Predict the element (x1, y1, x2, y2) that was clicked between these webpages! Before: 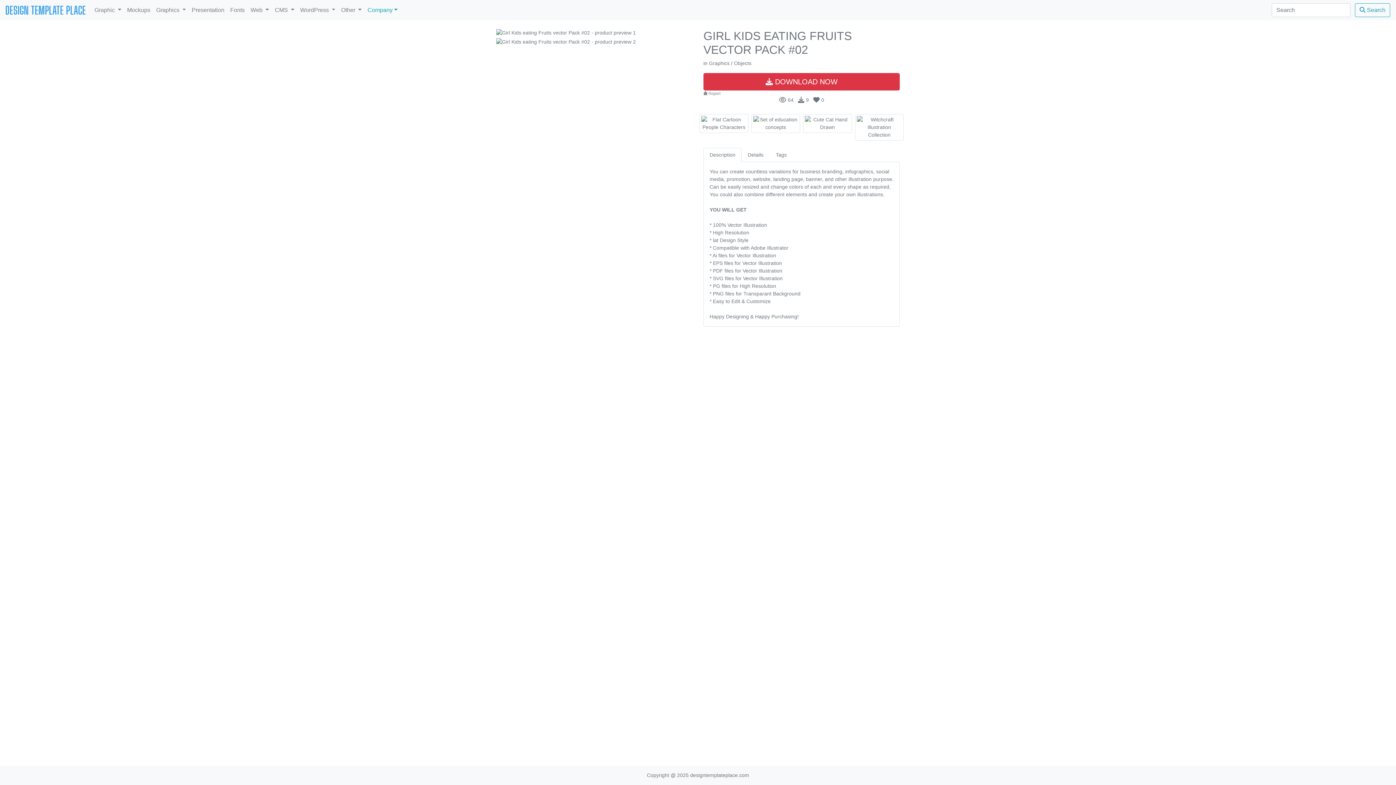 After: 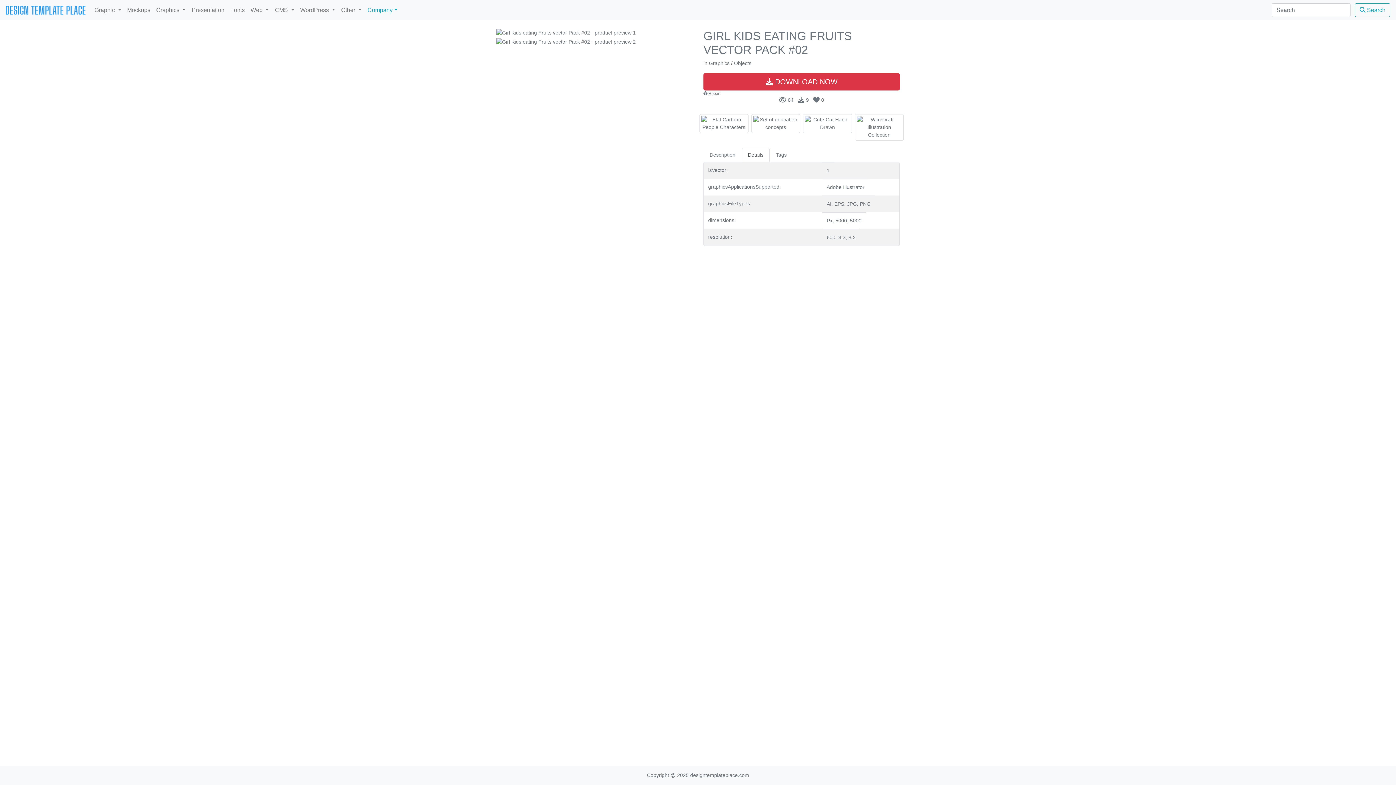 Action: bbox: (741, 148, 769, 162) label: Details